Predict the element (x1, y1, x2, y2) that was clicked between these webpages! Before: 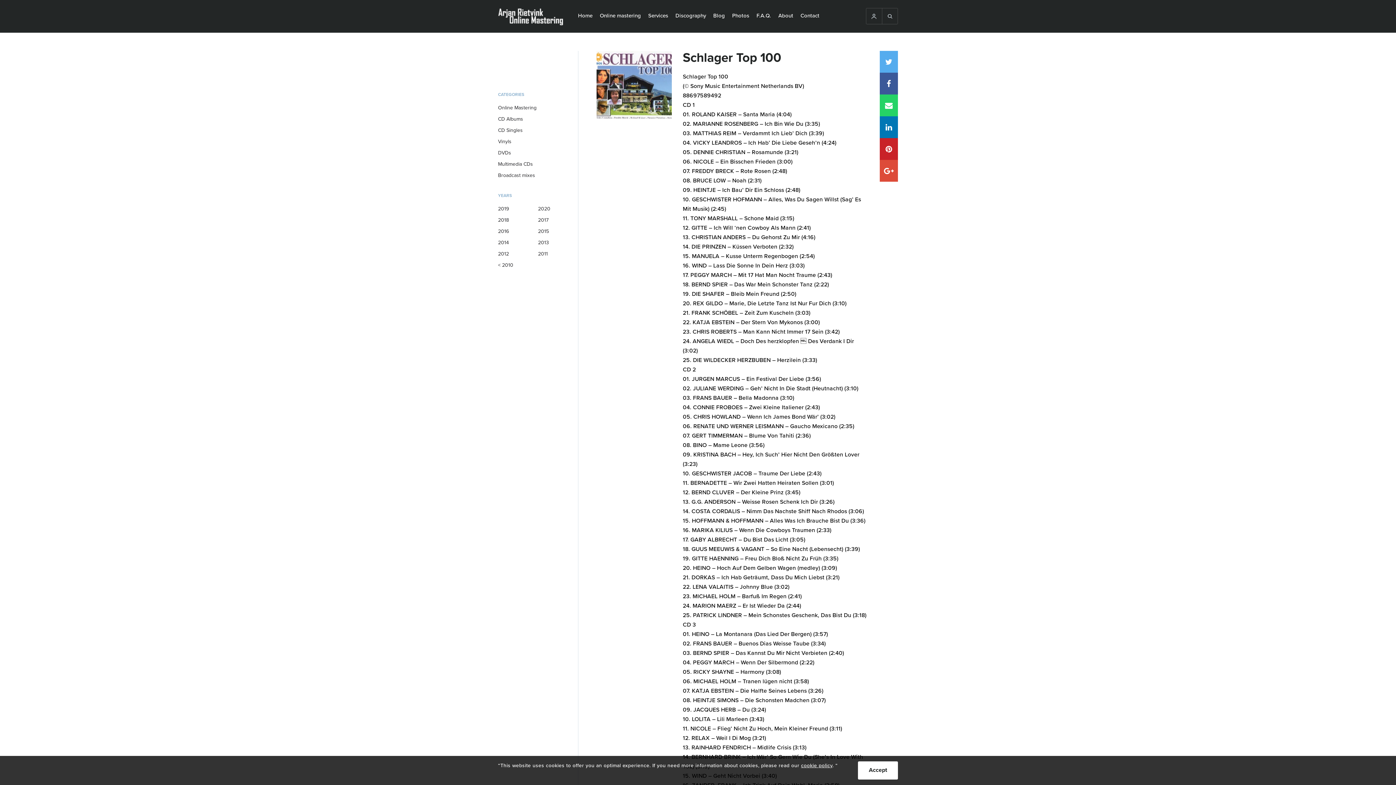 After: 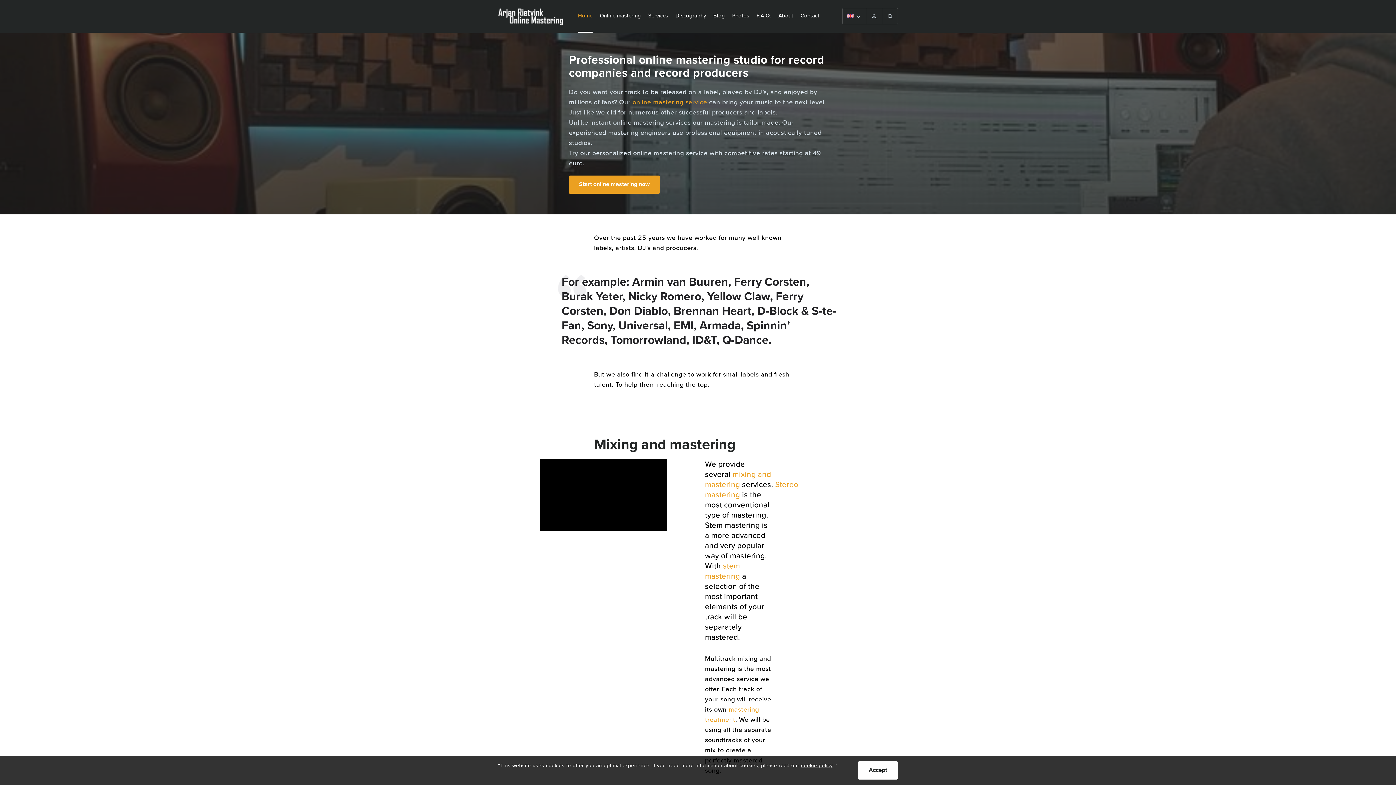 Action: label: Home bbox: (578, 0, 592, 32)